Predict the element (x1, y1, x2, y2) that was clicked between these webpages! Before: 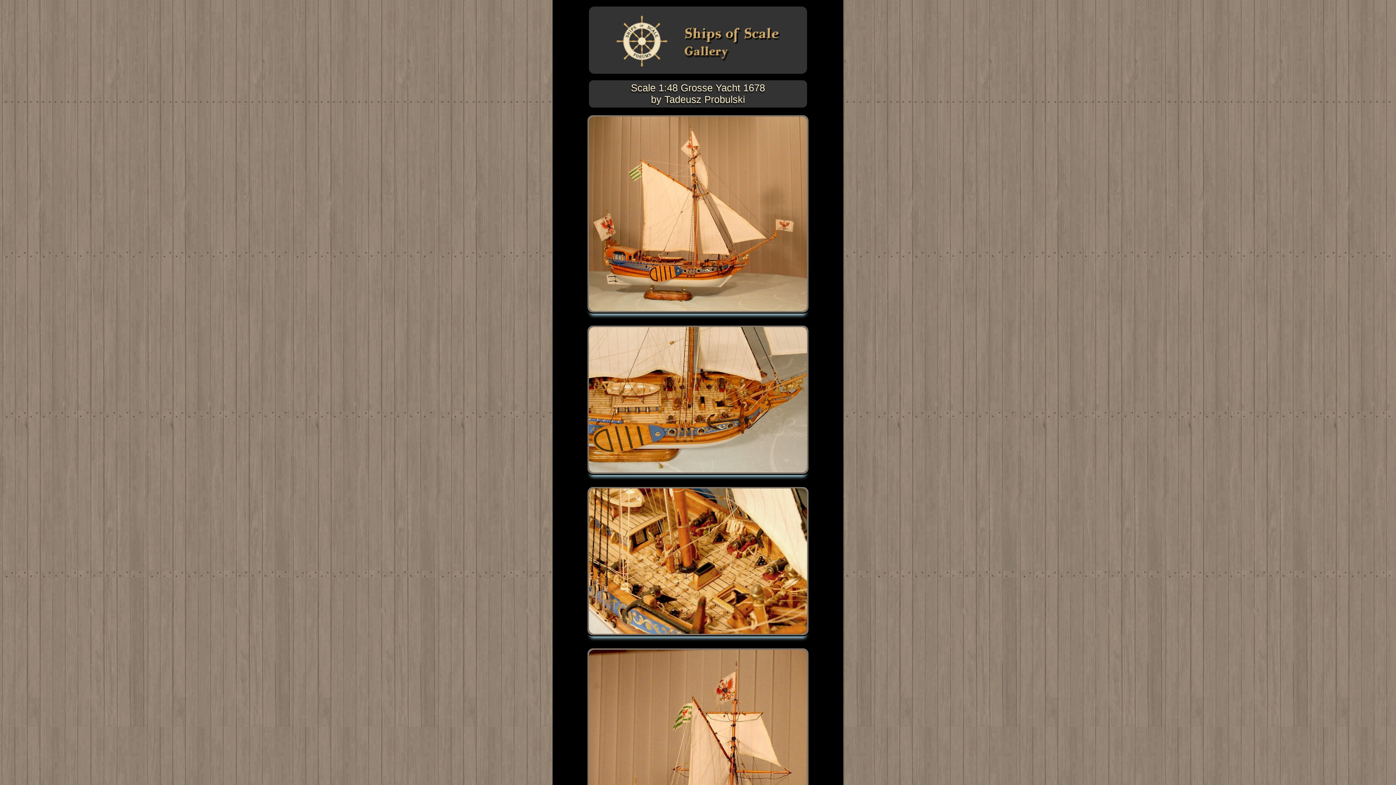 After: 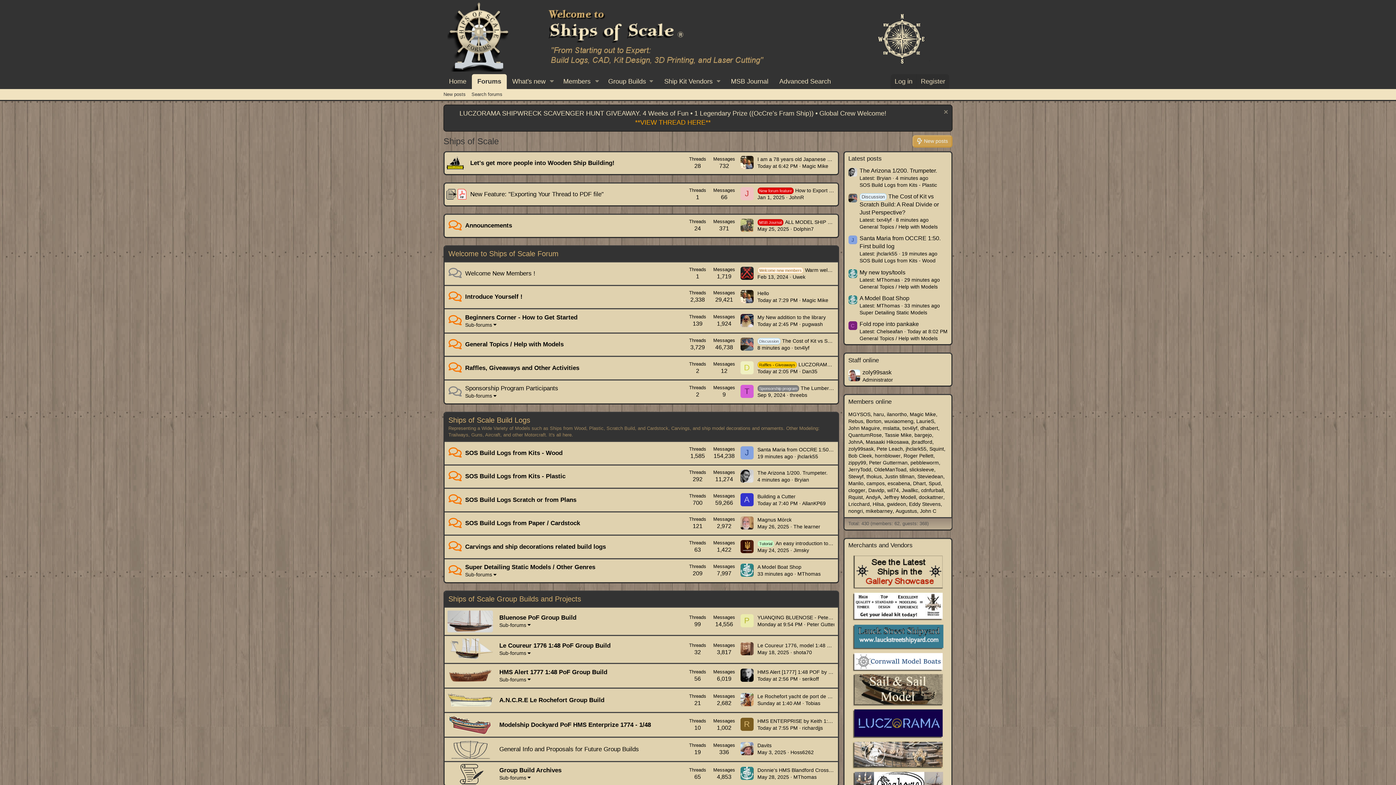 Action: bbox: (589, 68, 807, 74)